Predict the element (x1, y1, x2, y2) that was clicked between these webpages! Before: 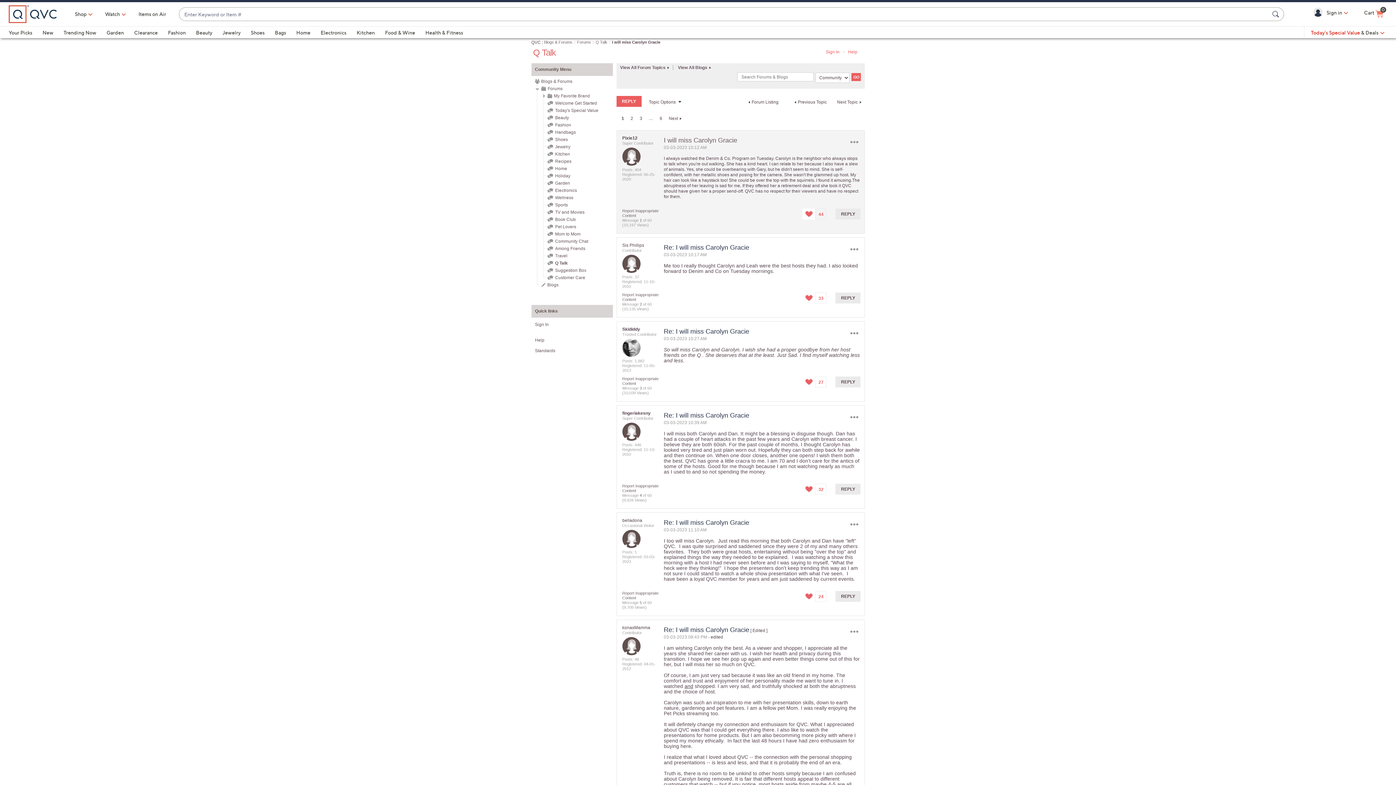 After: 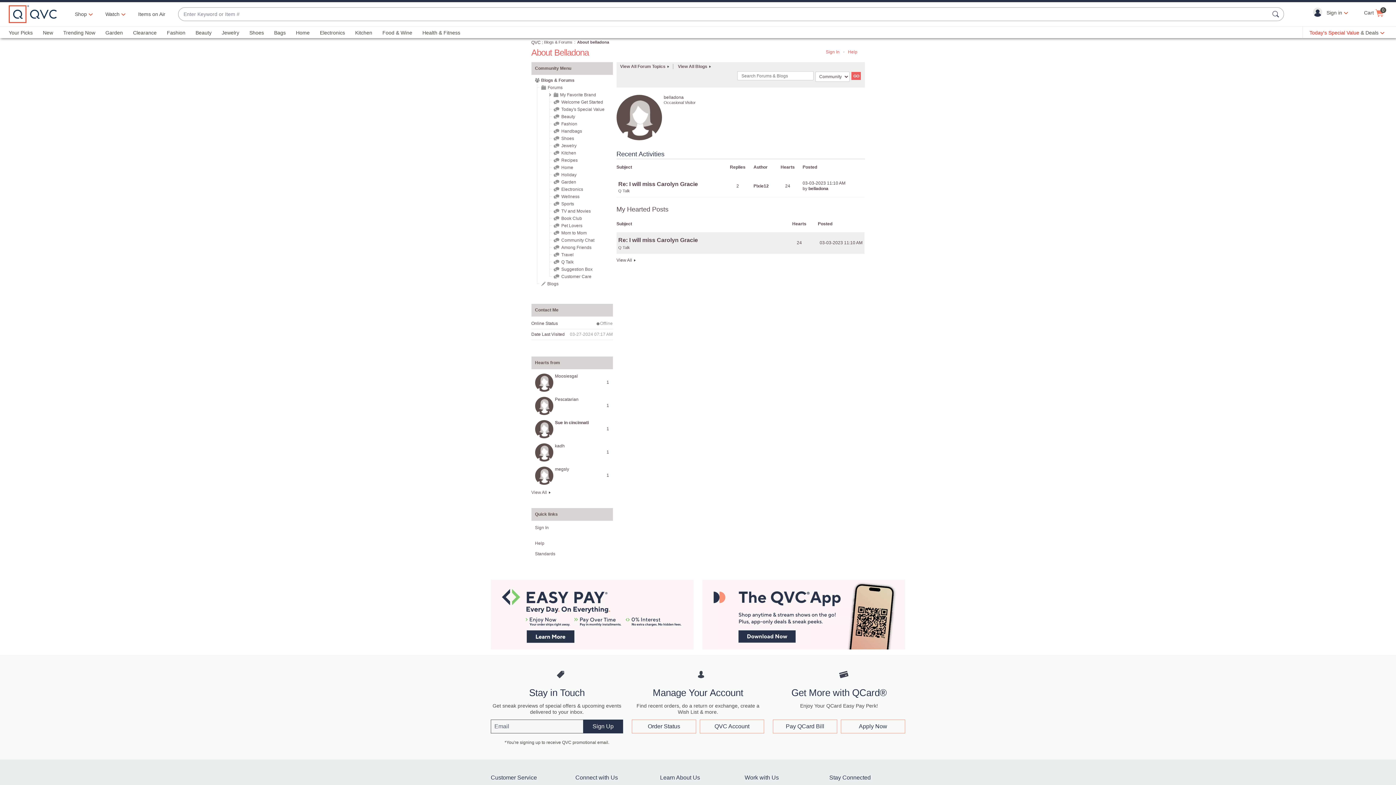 Action: label: View Profile of belladona bbox: (622, 518, 642, 523)